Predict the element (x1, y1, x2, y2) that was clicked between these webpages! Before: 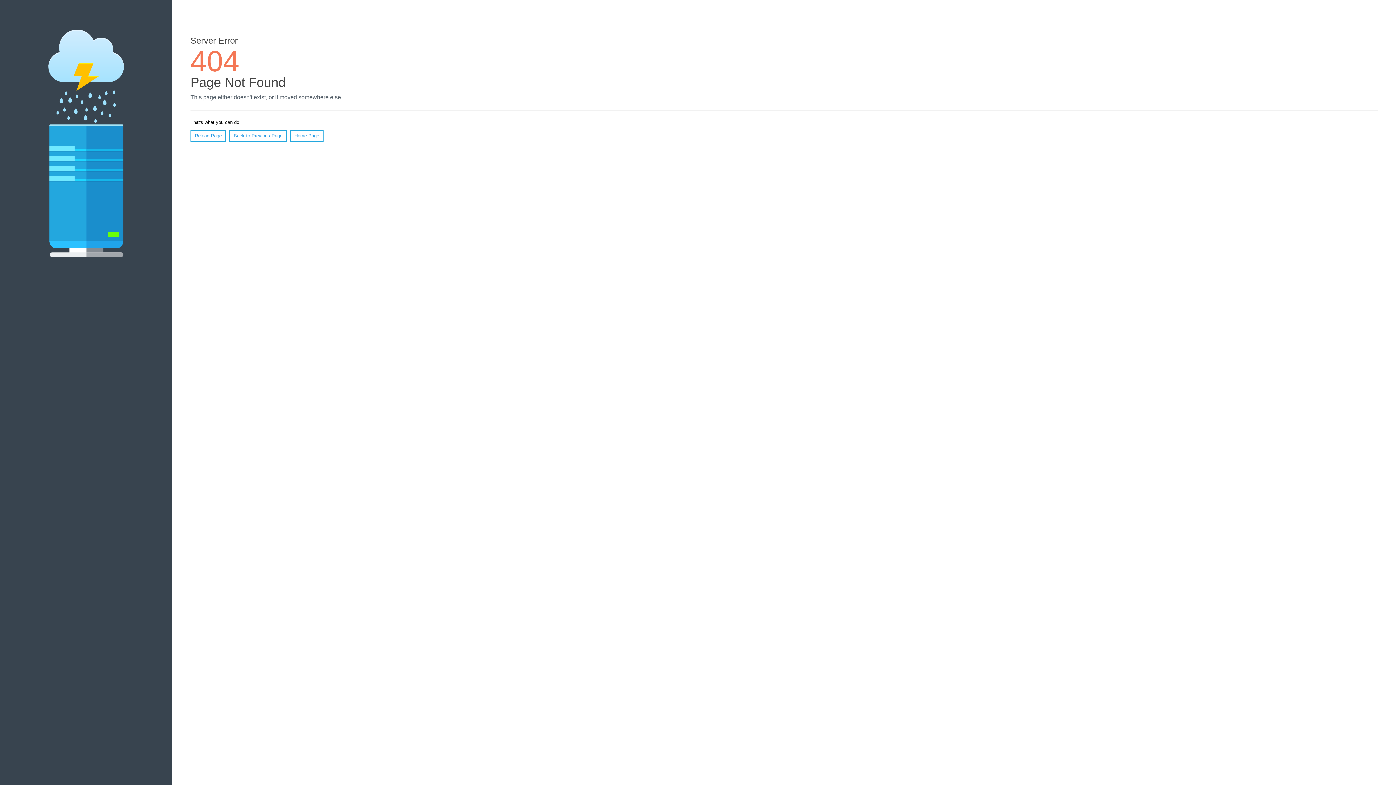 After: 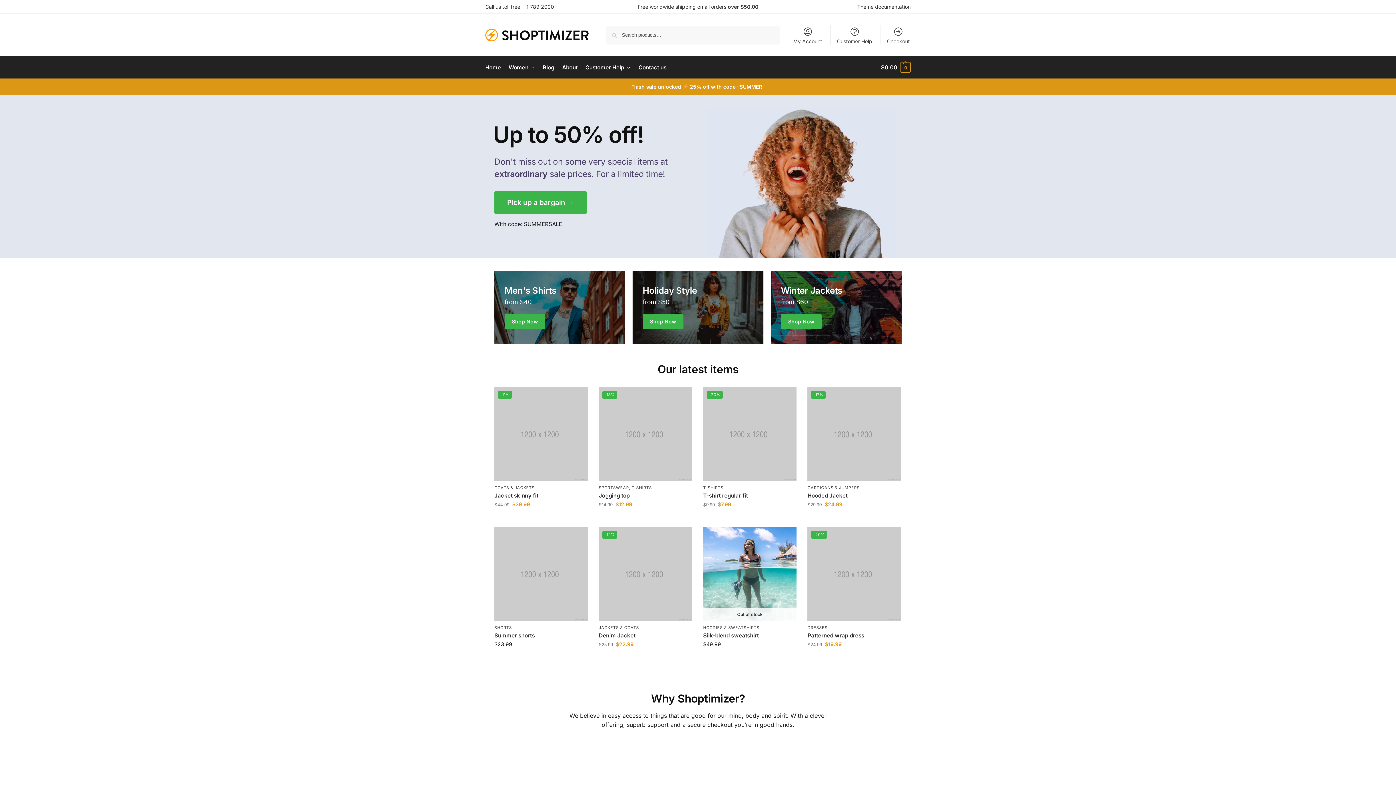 Action: bbox: (290, 130, 323, 141) label: Home Page